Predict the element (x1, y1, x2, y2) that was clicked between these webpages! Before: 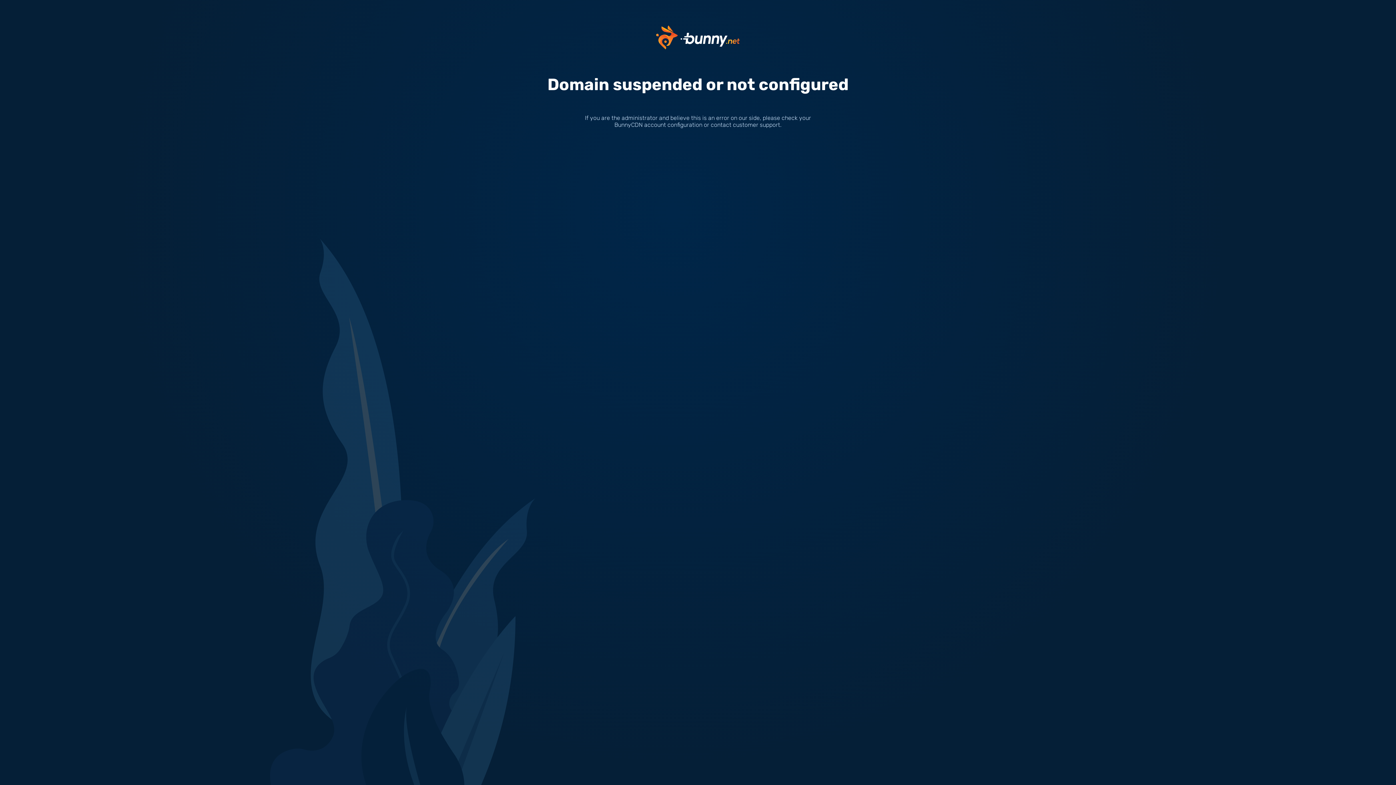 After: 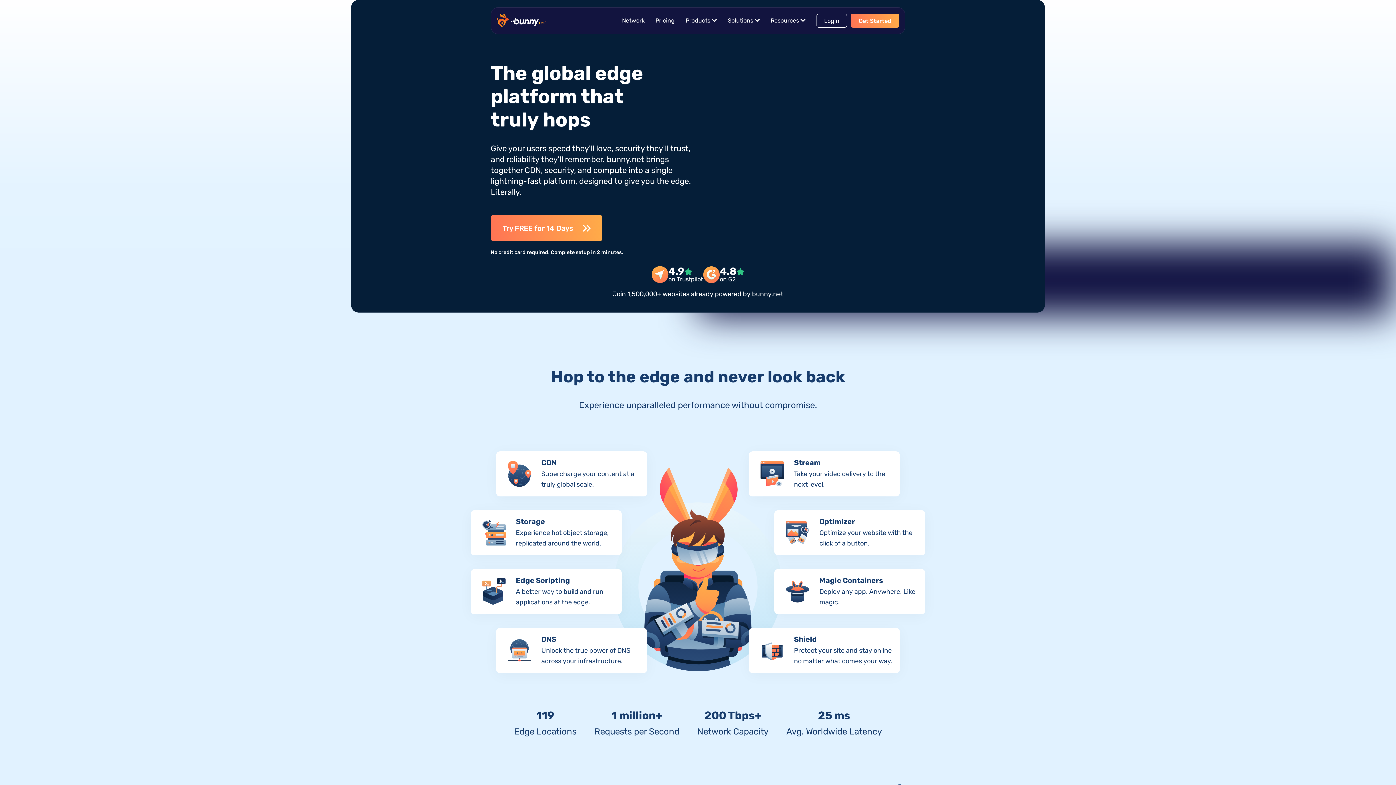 Action: bbox: (656, 33, 740, 40)